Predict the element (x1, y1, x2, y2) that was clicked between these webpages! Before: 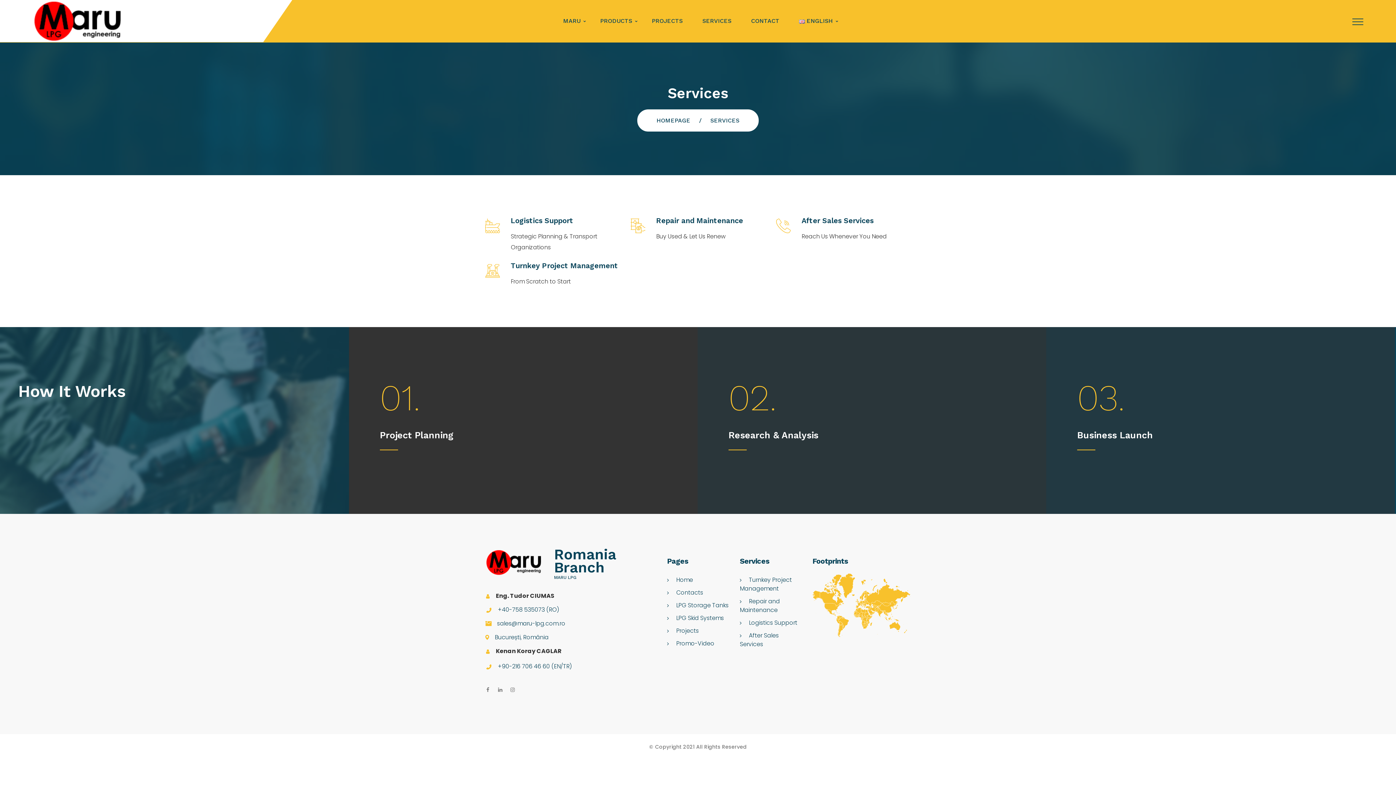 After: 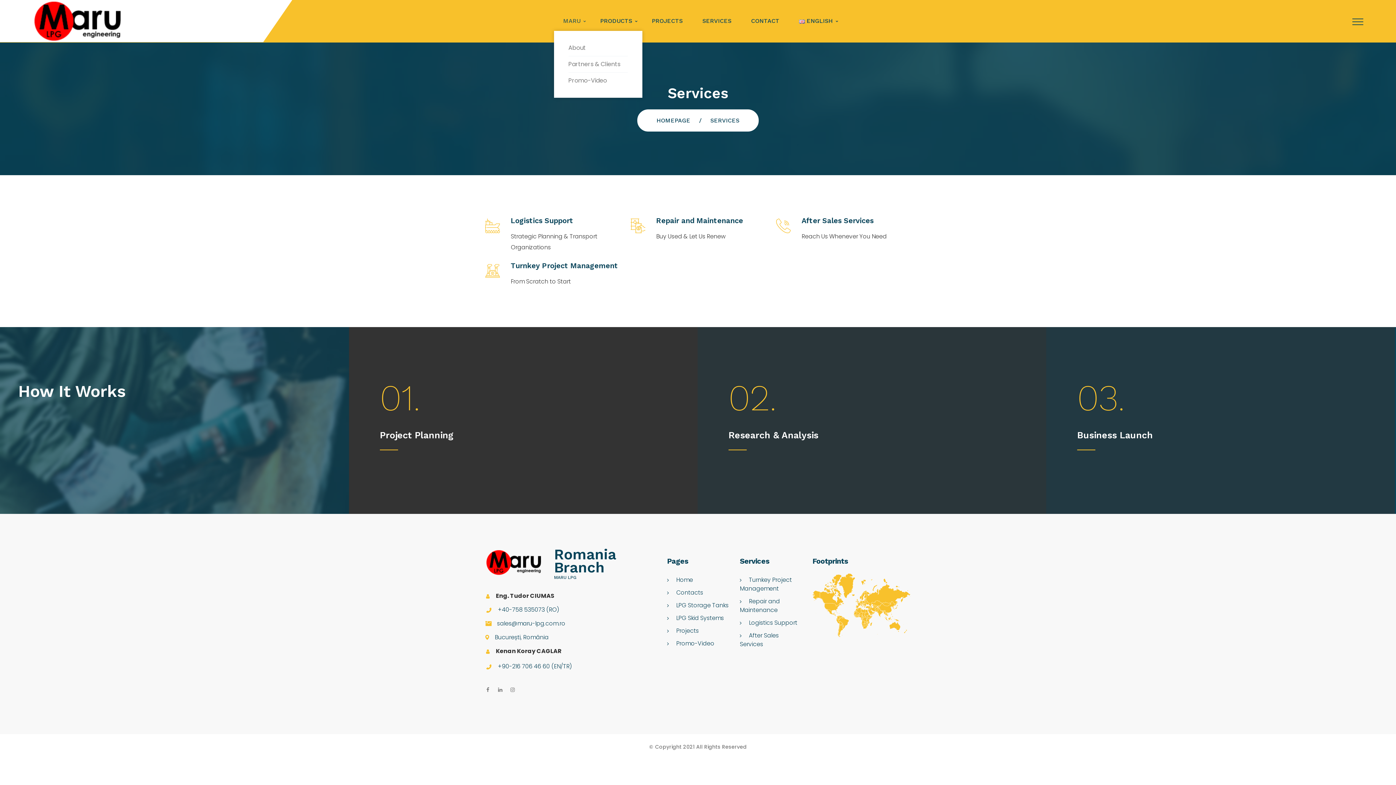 Action: bbox: (563, 0, 580, 42) label: MARU